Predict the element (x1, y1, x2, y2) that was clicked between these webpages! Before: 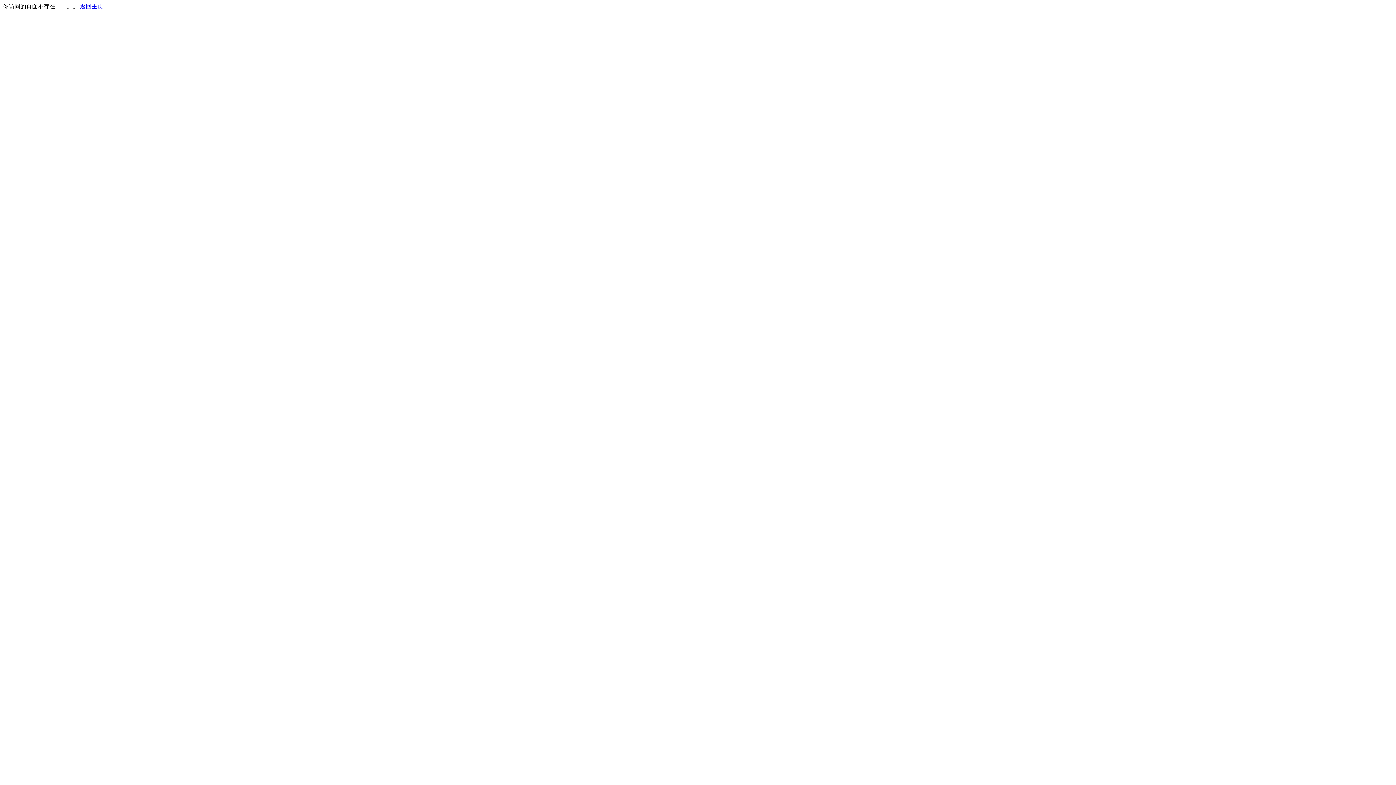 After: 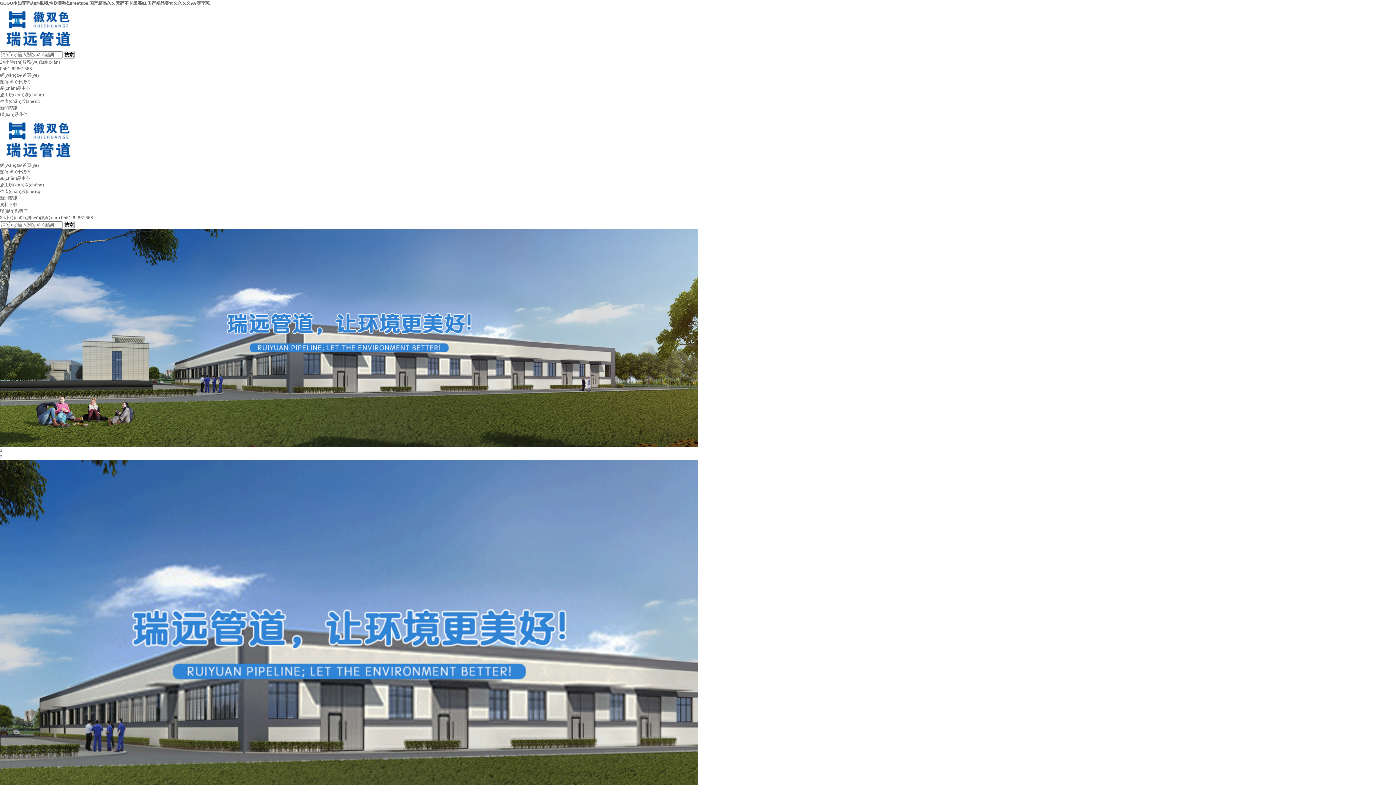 Action: bbox: (80, 3, 103, 9) label: 返回主页